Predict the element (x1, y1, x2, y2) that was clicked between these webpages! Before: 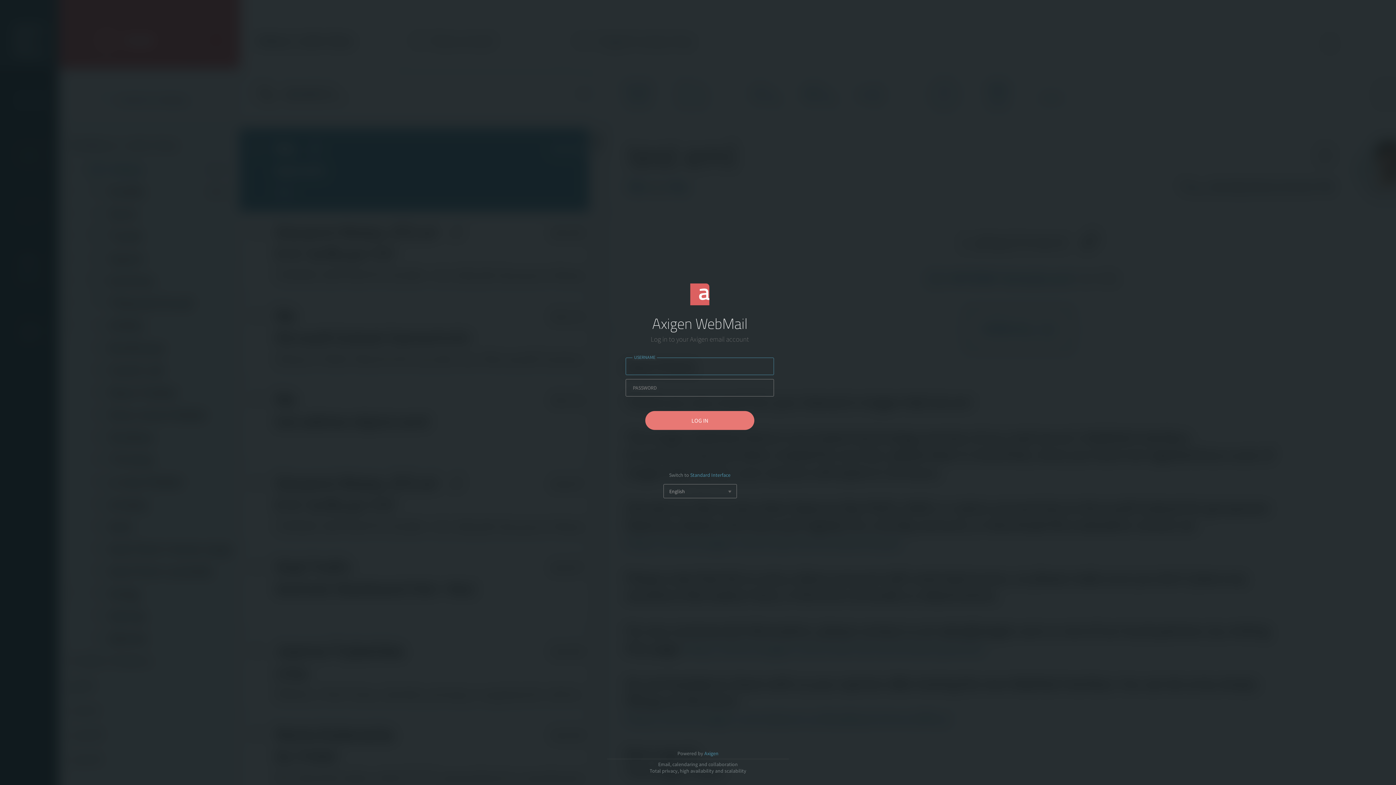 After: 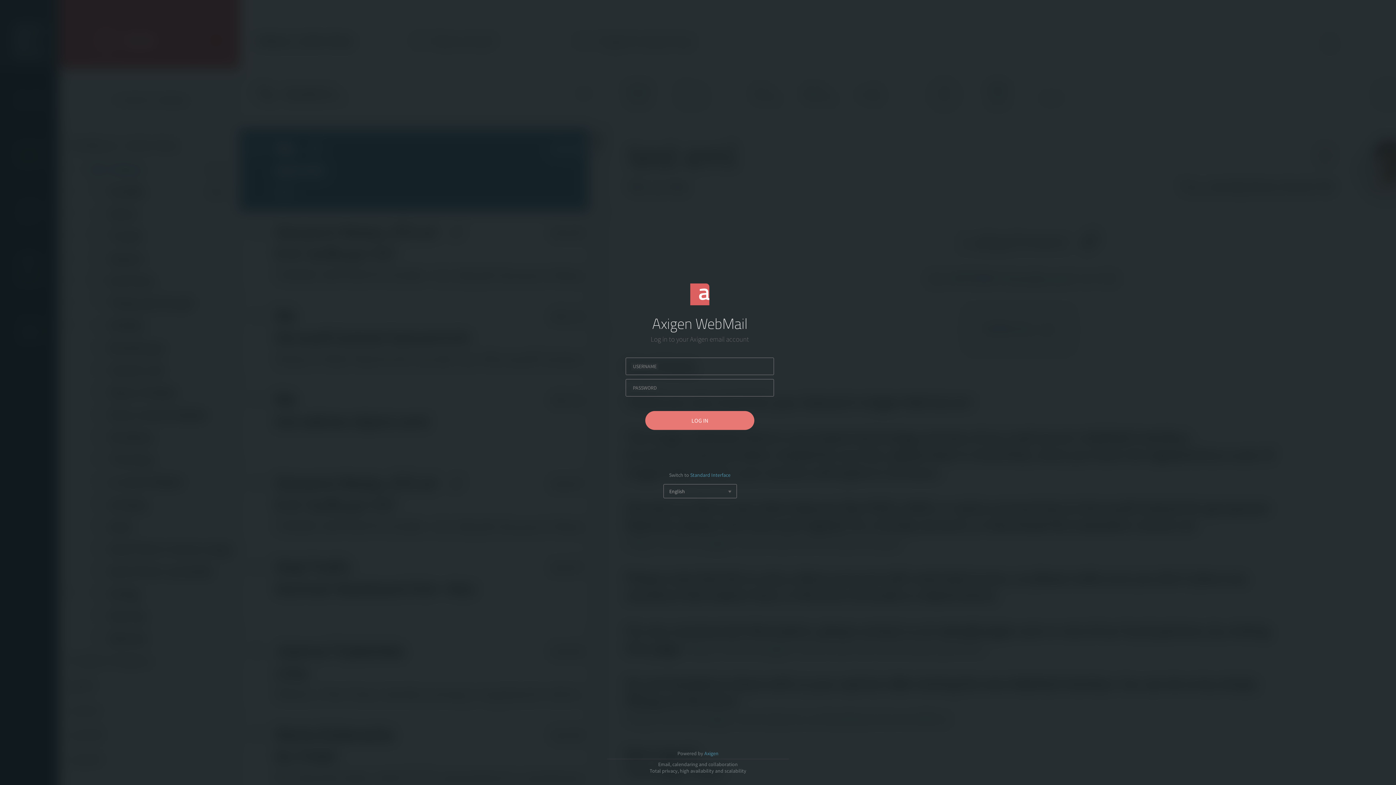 Action: bbox: (704, 750, 718, 757) label: Axigen